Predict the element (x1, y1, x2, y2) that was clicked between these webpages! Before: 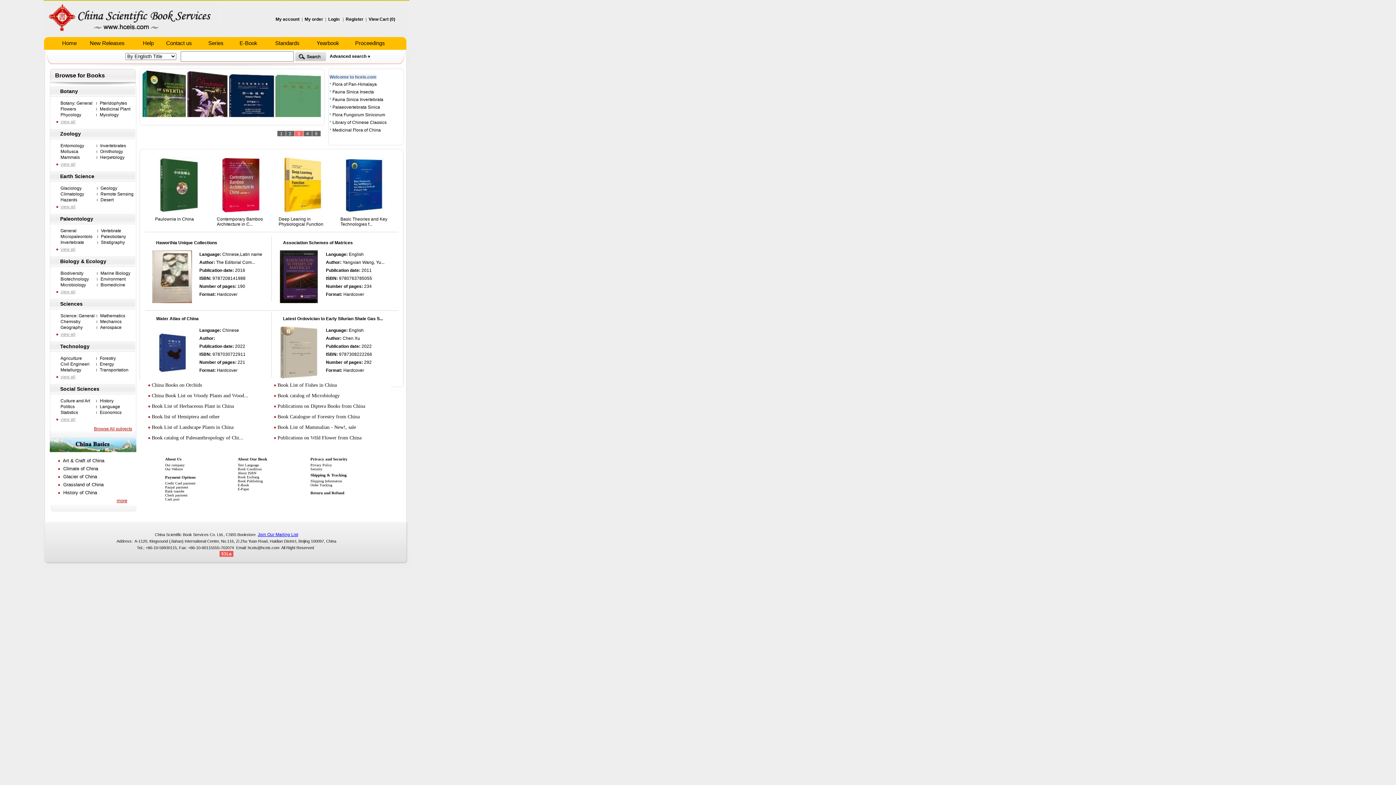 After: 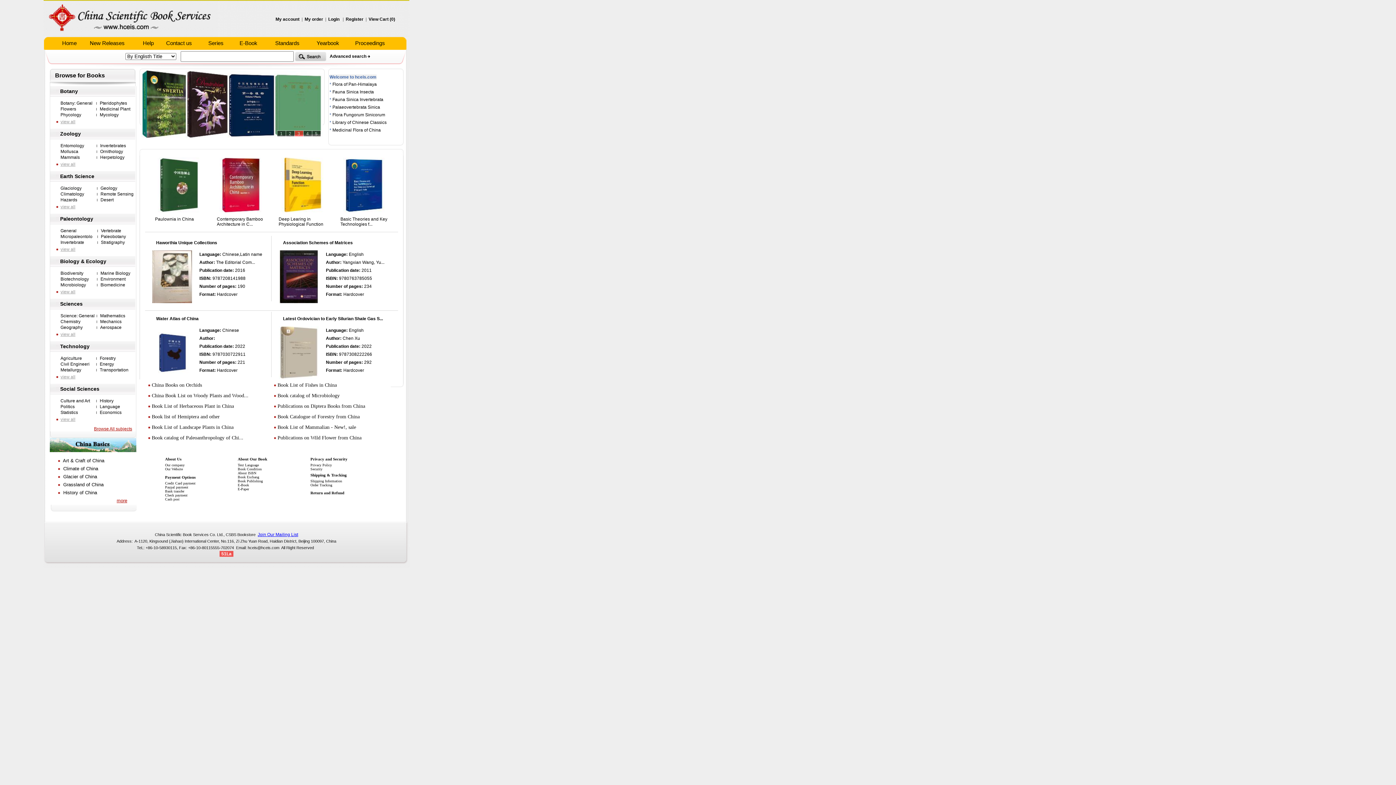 Action: label: Book catalog of Microbiology bbox: (277, 393, 339, 398)